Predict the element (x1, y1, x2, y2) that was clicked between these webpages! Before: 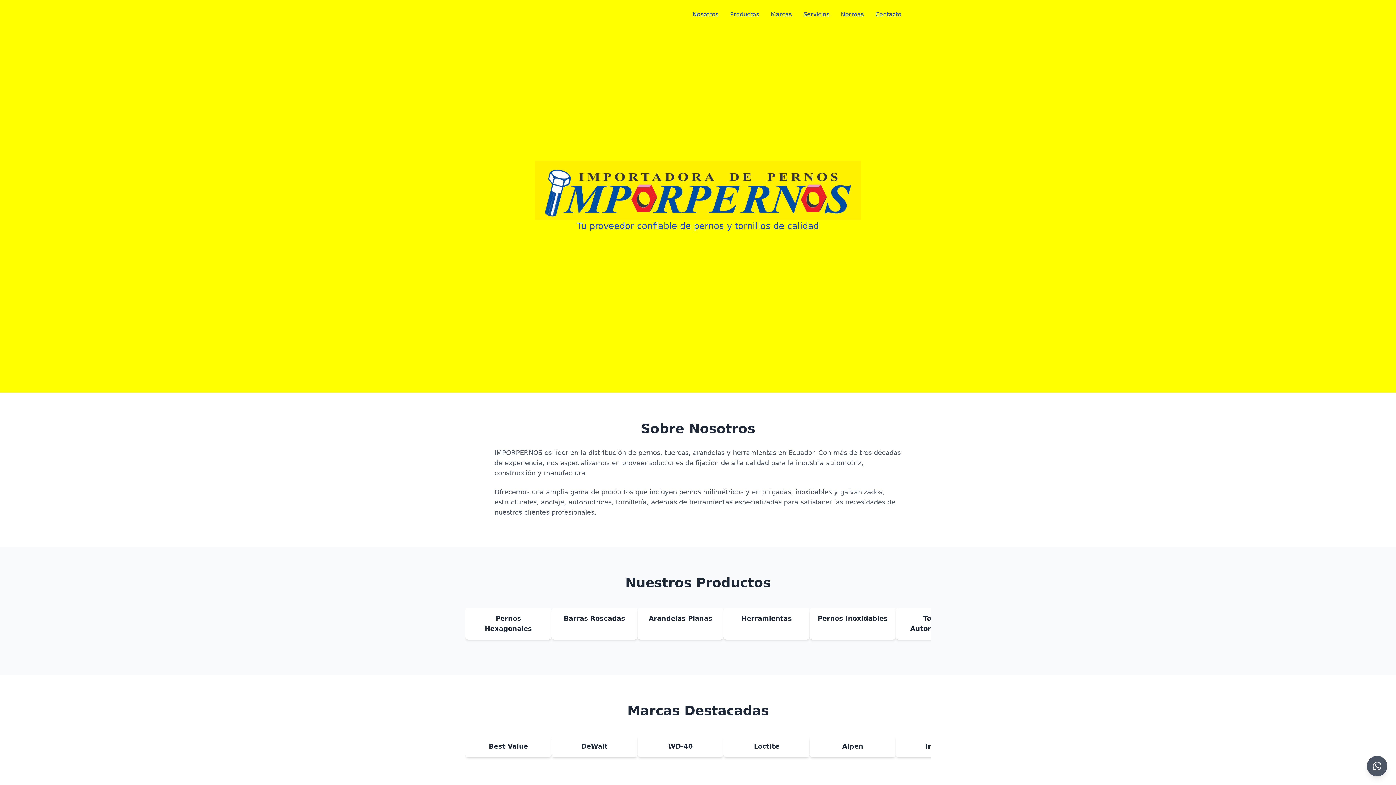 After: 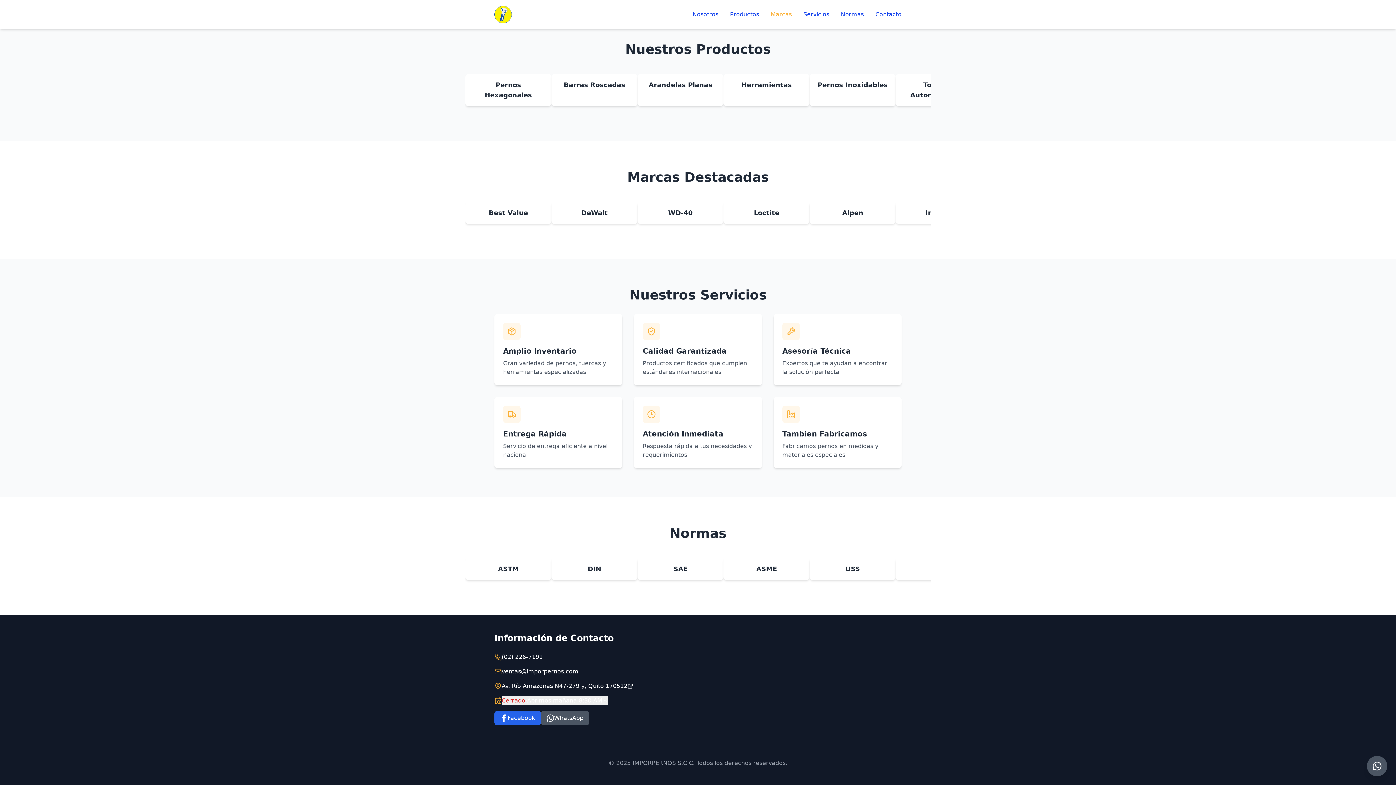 Action: label: Marcas bbox: (770, 10, 792, 18)